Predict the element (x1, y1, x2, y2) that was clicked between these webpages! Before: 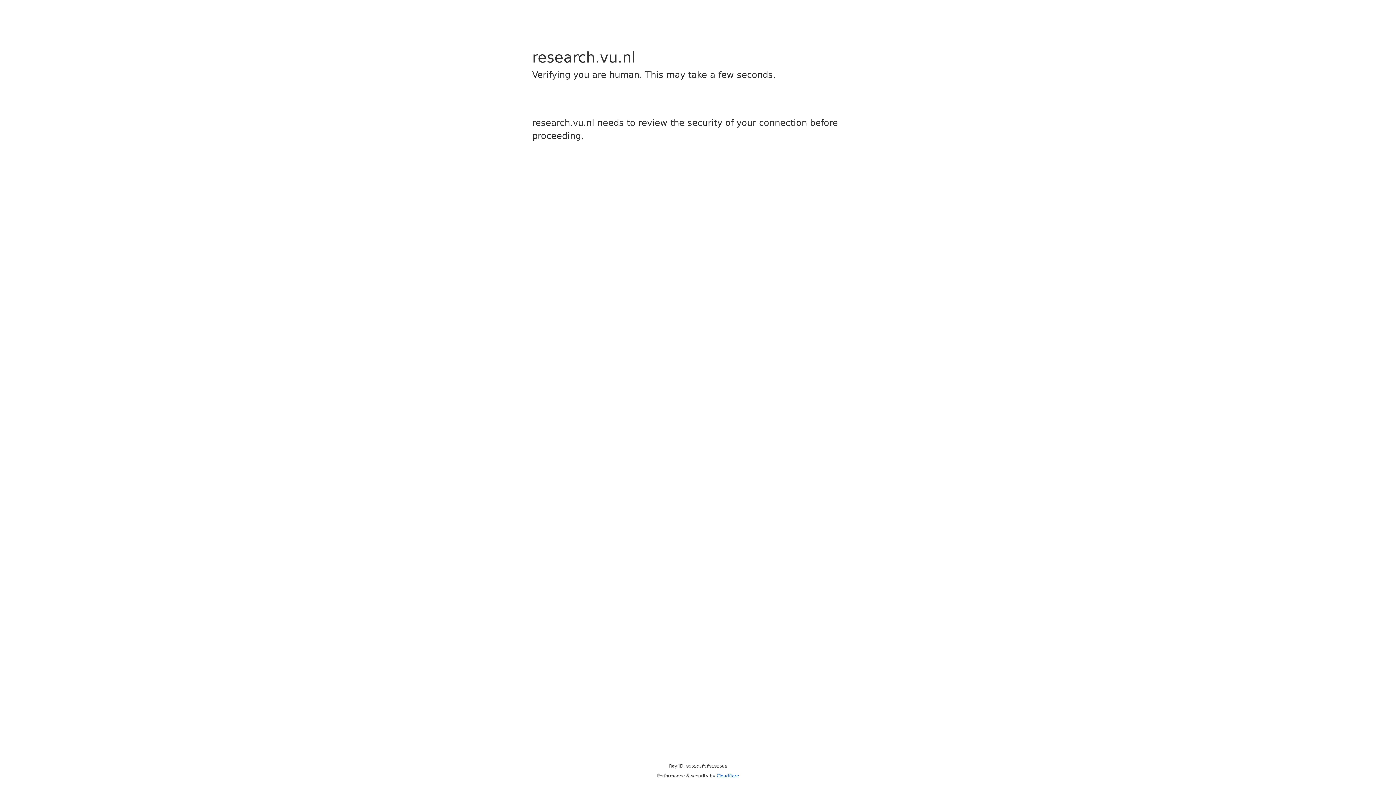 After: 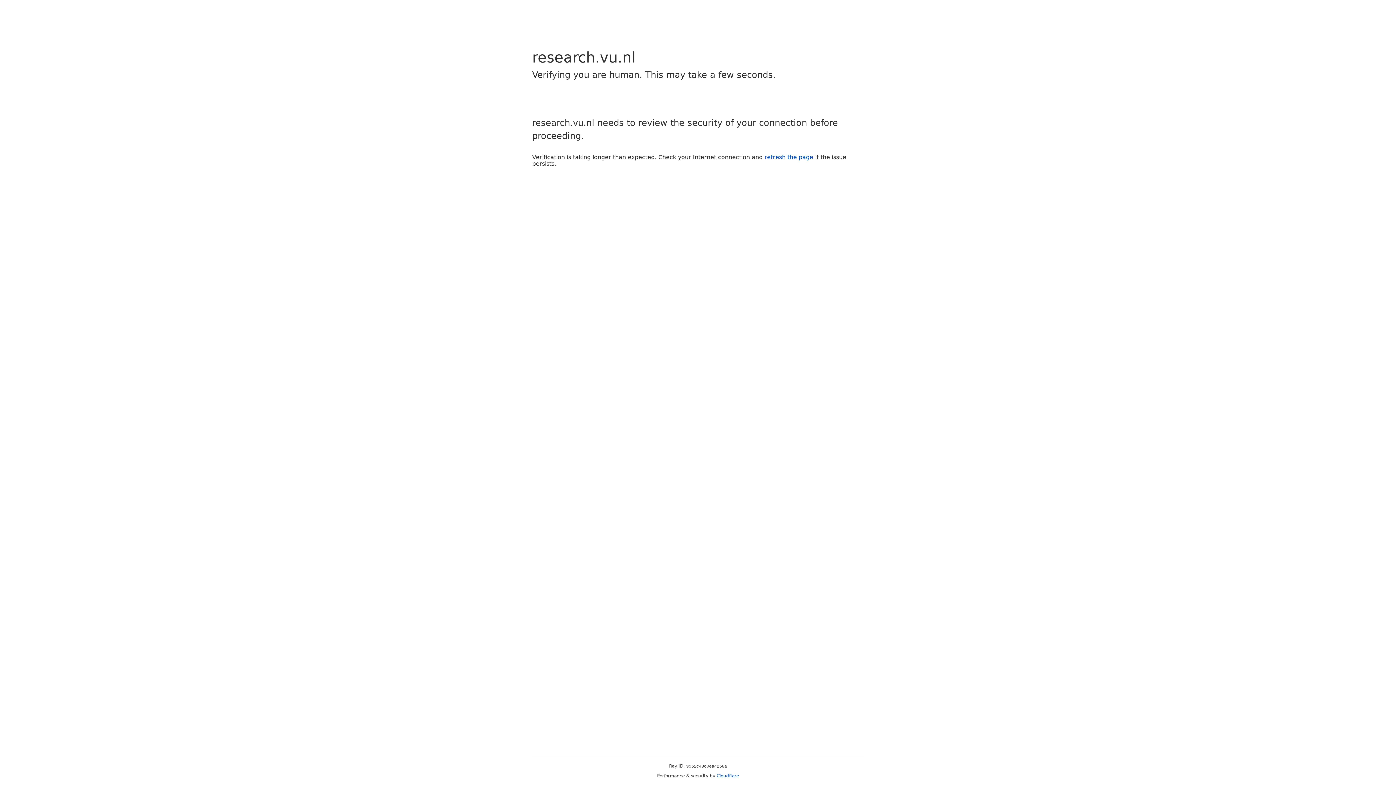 Action: label: Cloudflare bbox: (716, 773, 739, 778)